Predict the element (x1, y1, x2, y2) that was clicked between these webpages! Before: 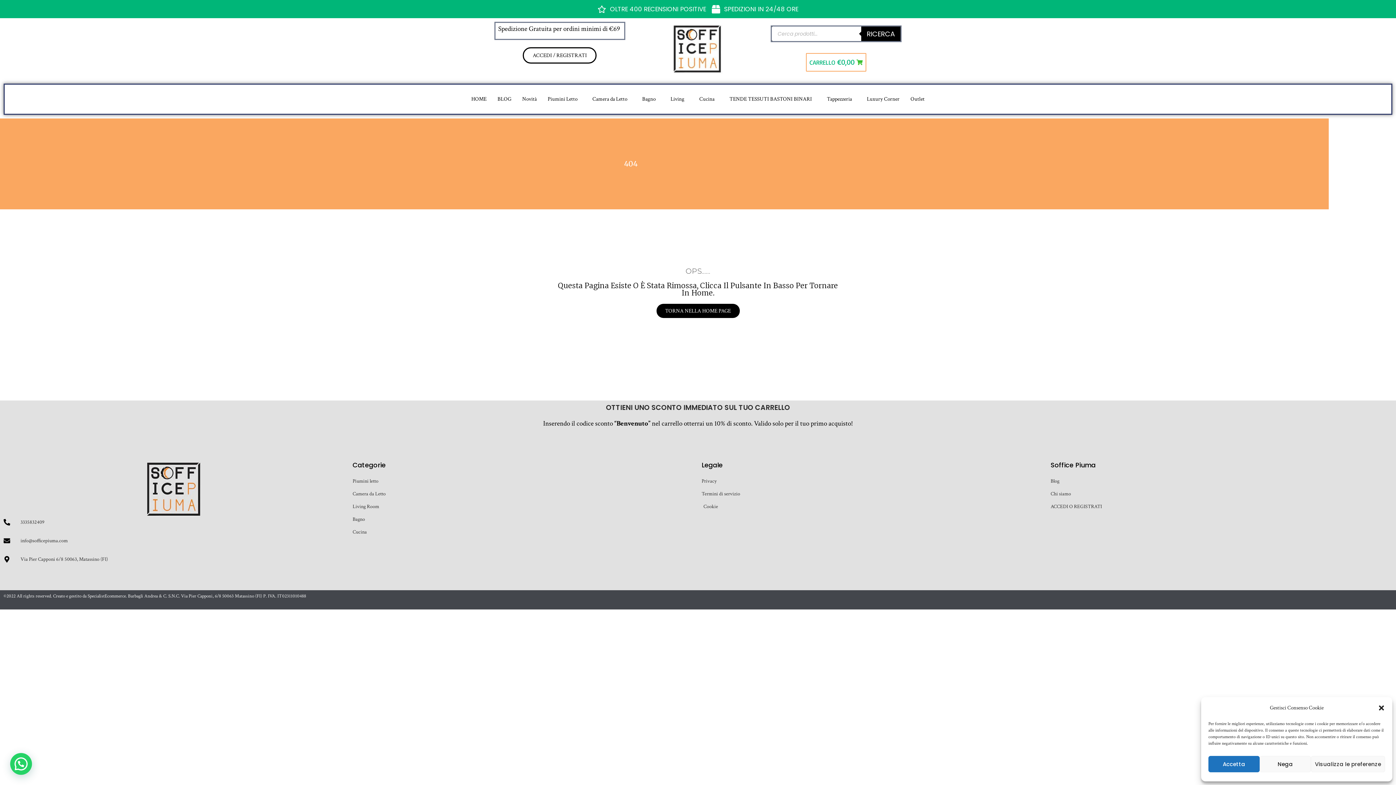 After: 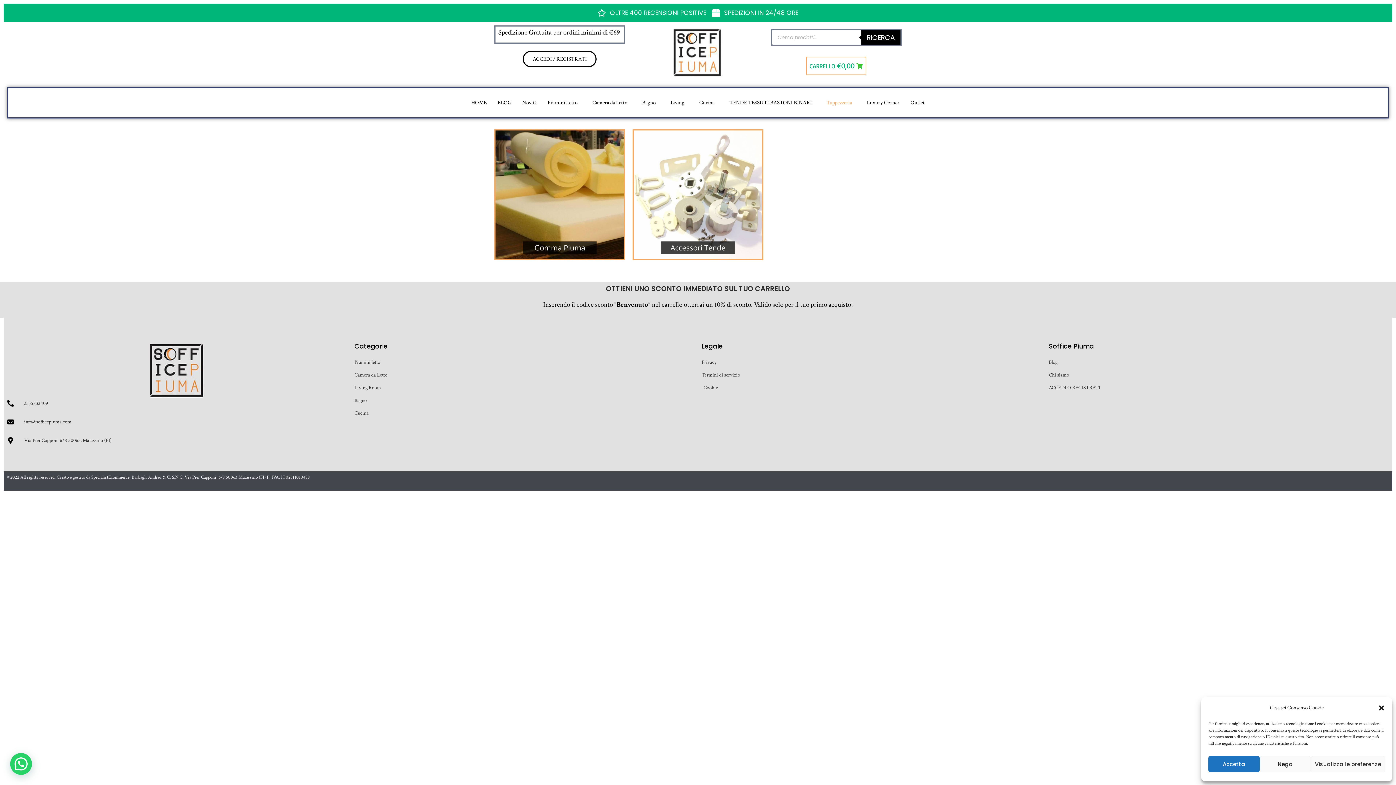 Action: label: Tappezzeria bbox: (821, 84, 861, 113)